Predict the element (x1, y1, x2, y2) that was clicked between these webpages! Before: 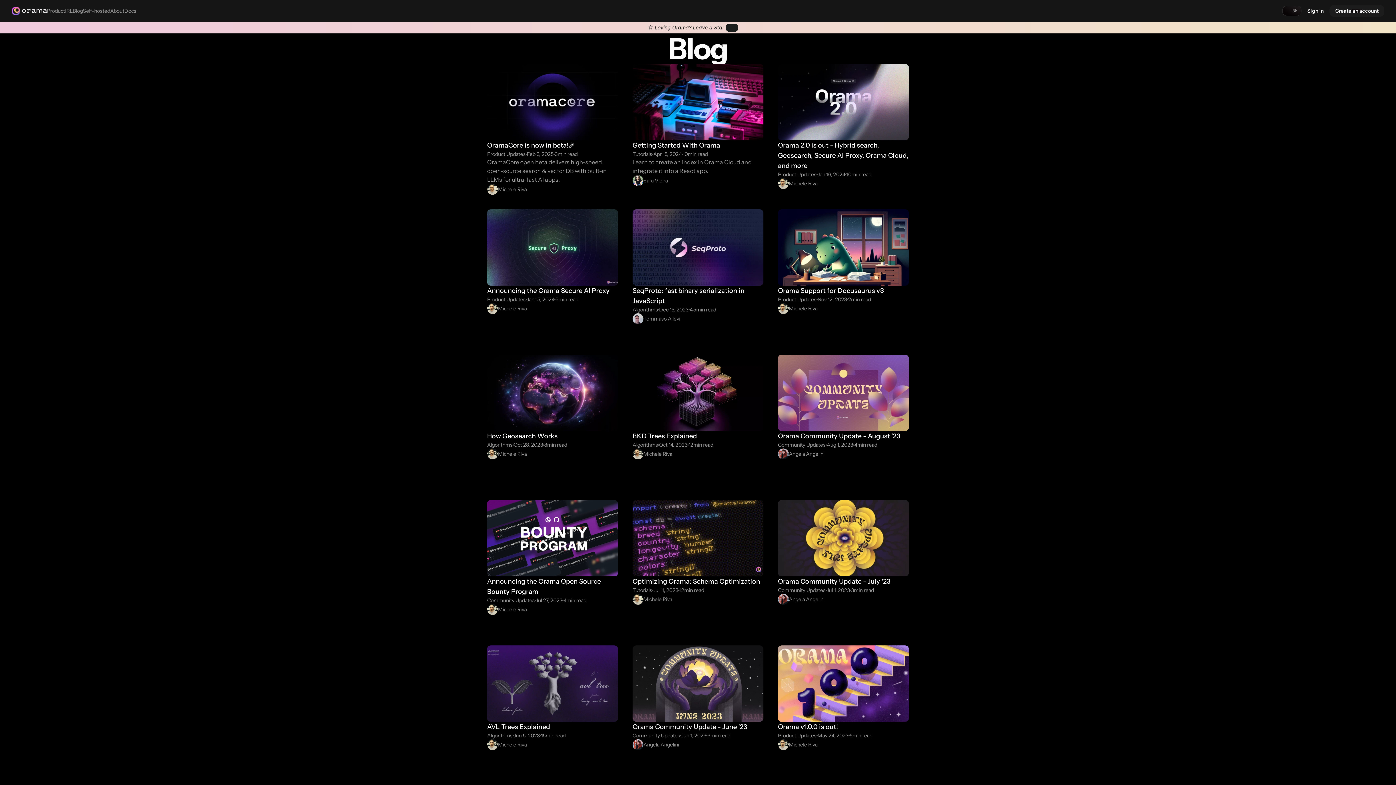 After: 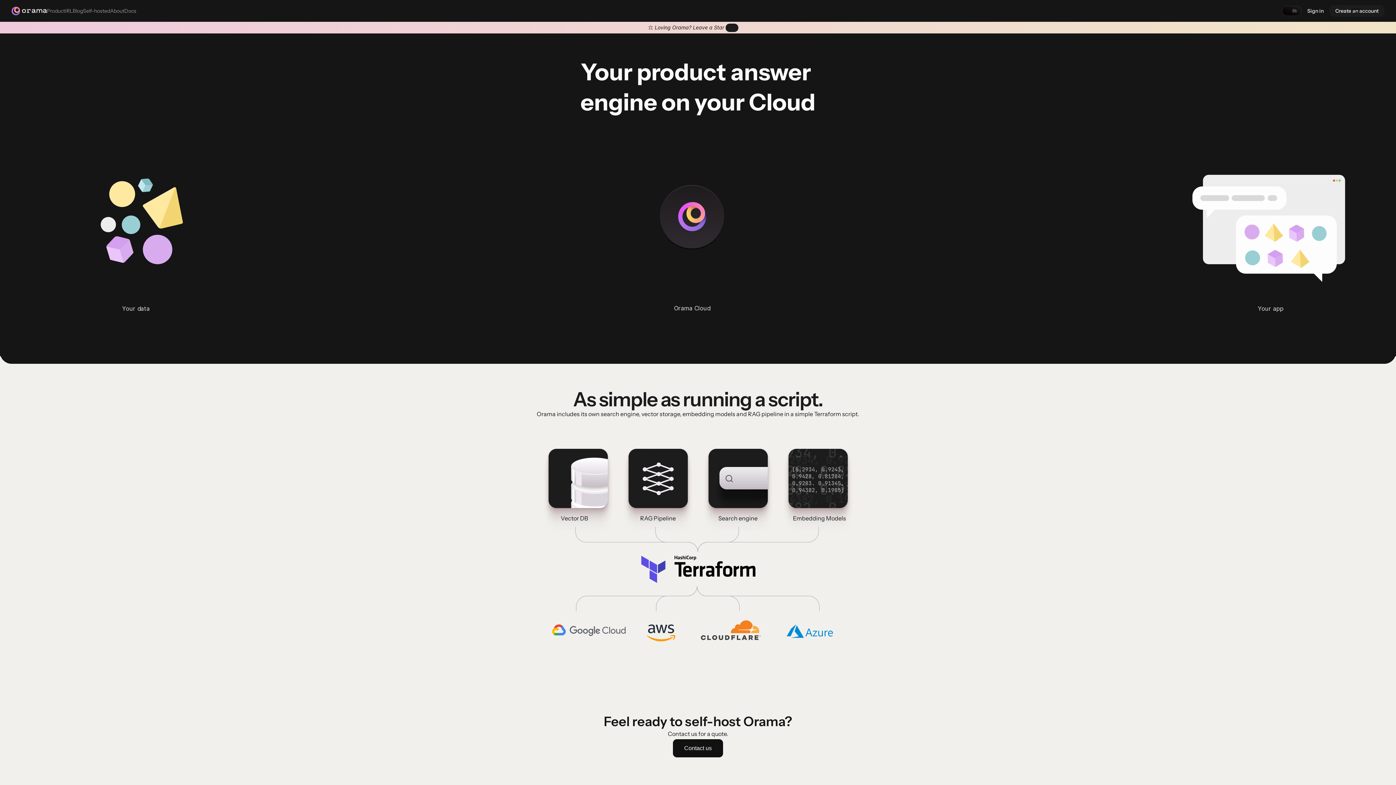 Action: label: Self-hosted bbox: (82, 0, 110, 21)